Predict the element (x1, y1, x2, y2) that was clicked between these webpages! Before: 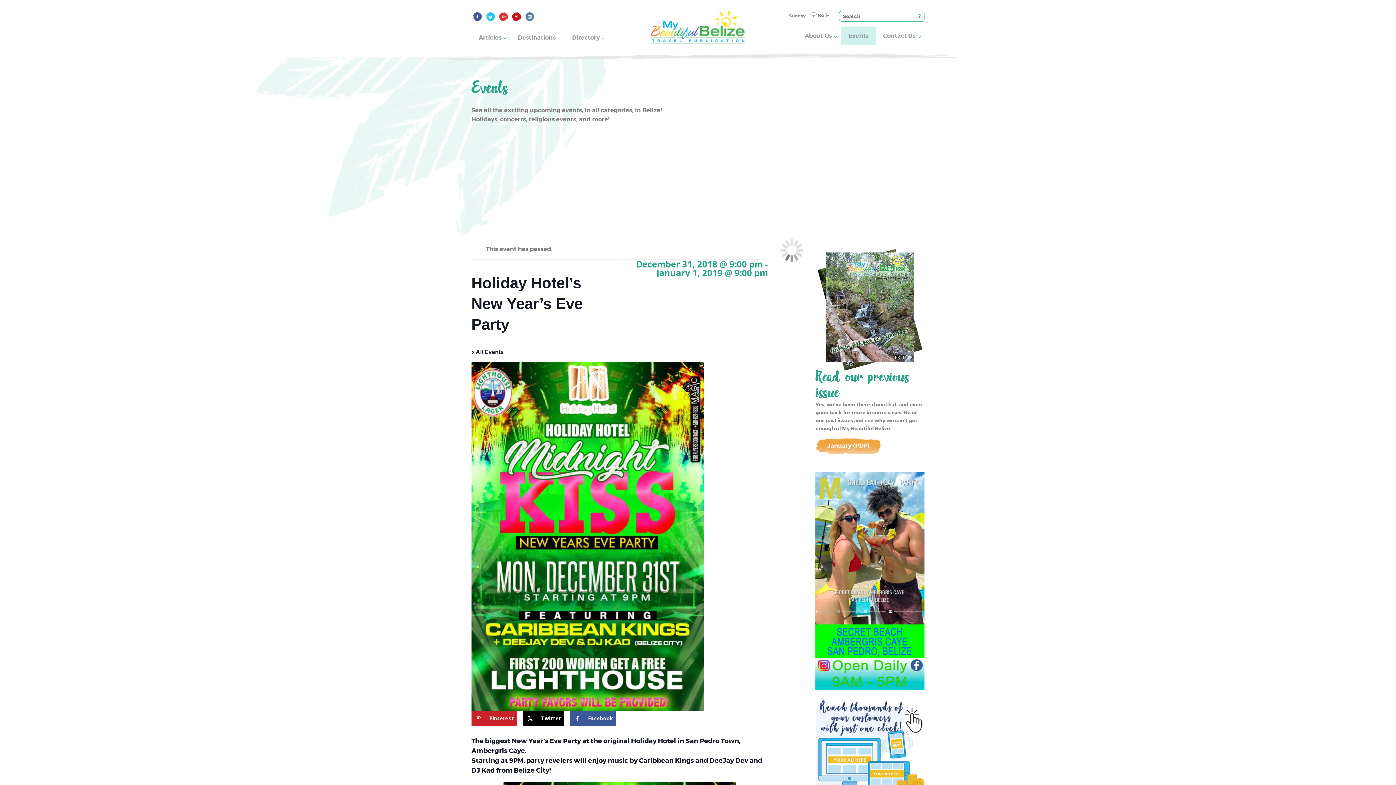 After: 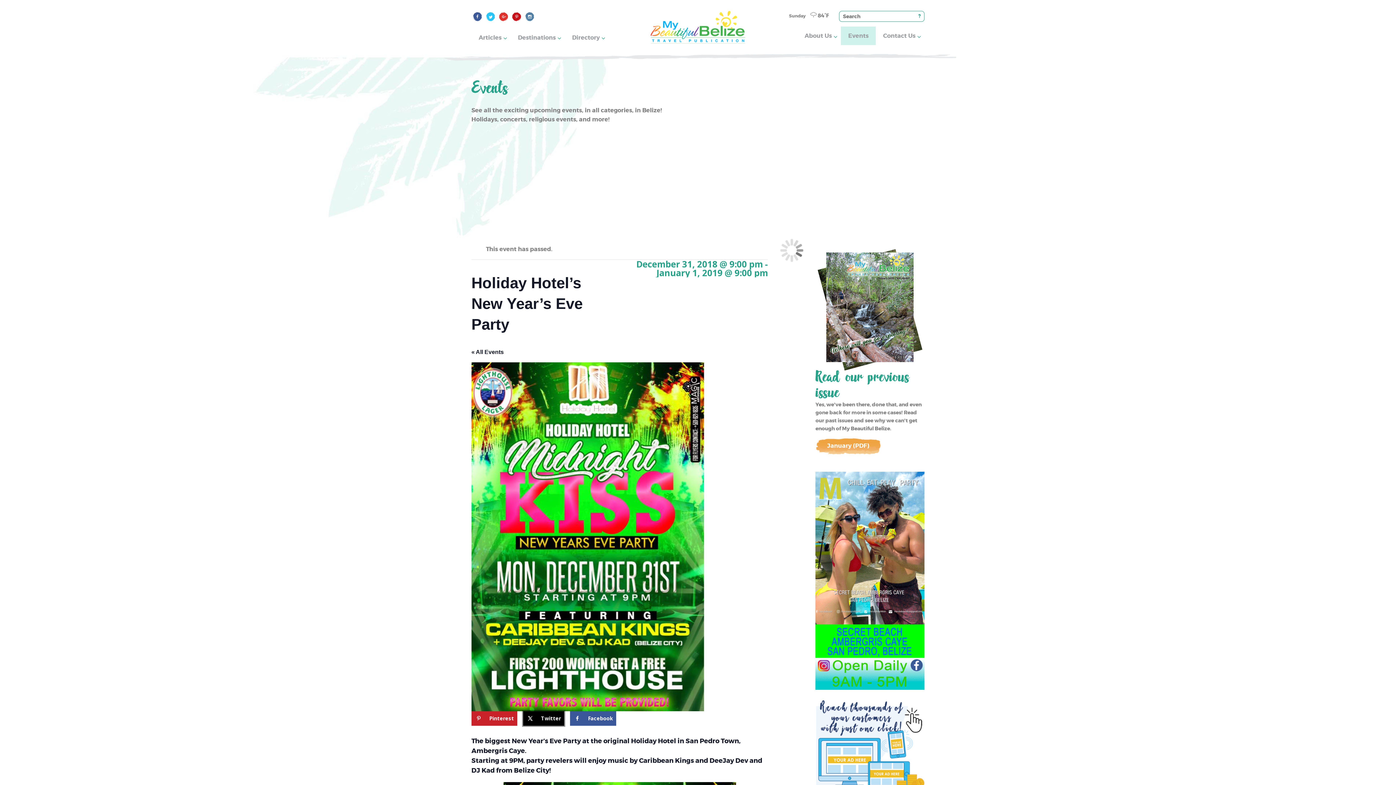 Action: label: Share on X bbox: (523, 711, 564, 726)